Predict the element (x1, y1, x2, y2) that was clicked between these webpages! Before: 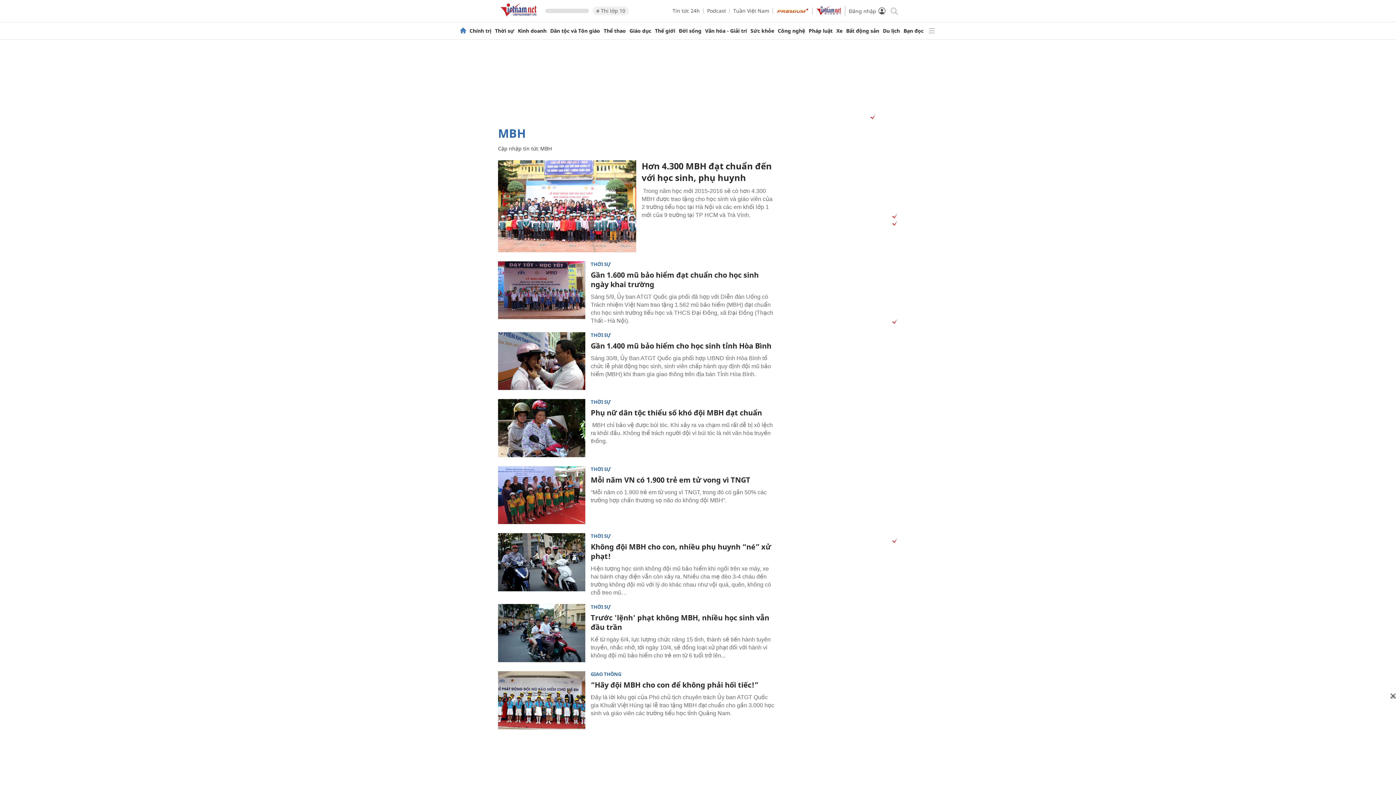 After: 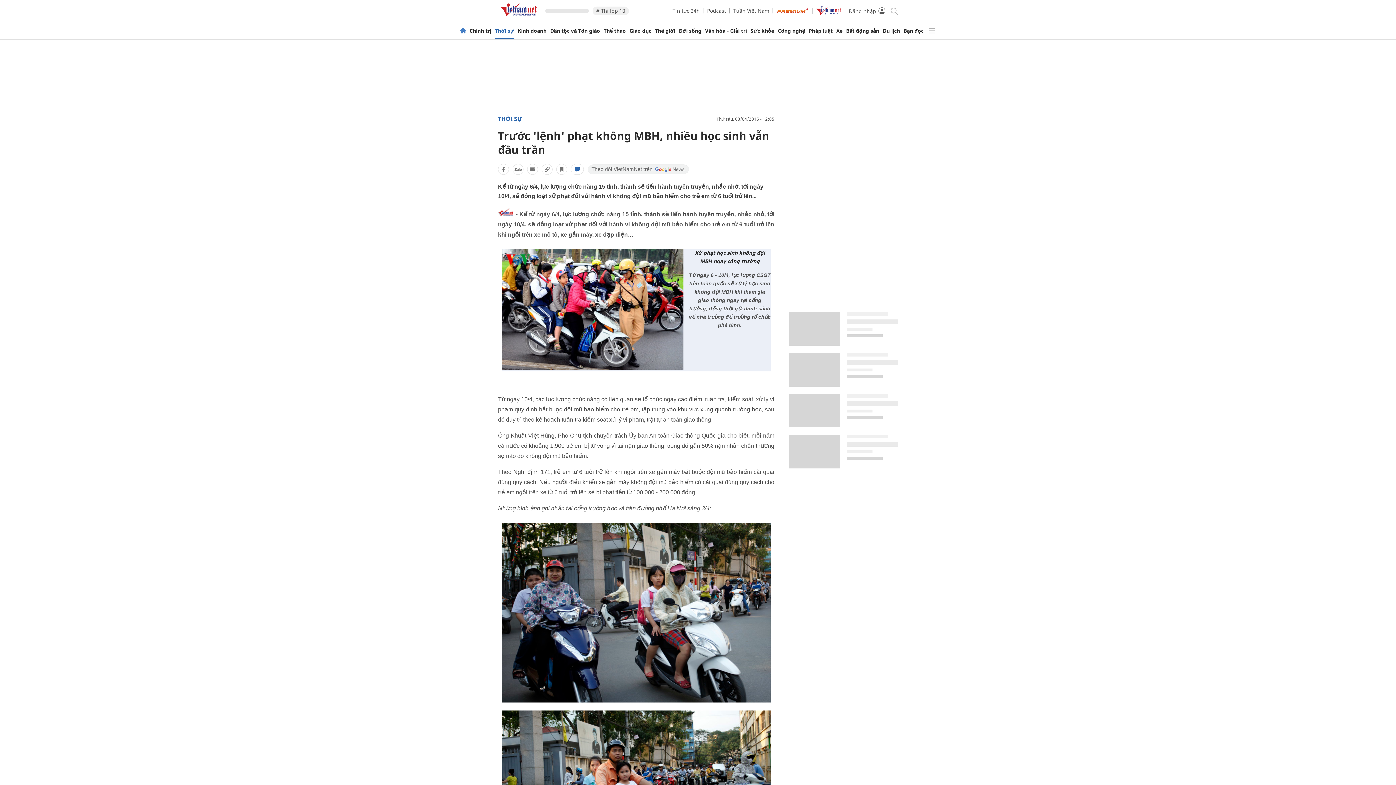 Action: bbox: (498, 604, 585, 662)